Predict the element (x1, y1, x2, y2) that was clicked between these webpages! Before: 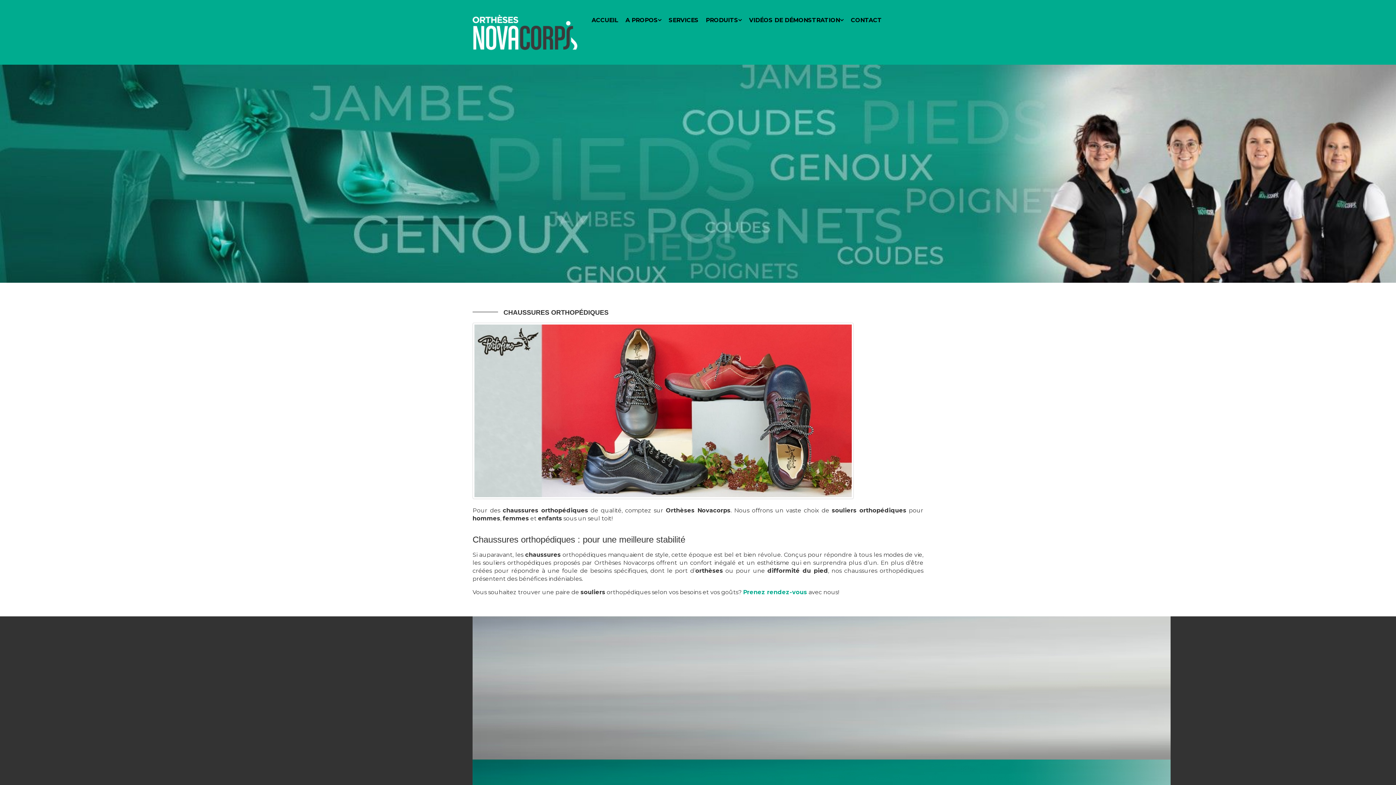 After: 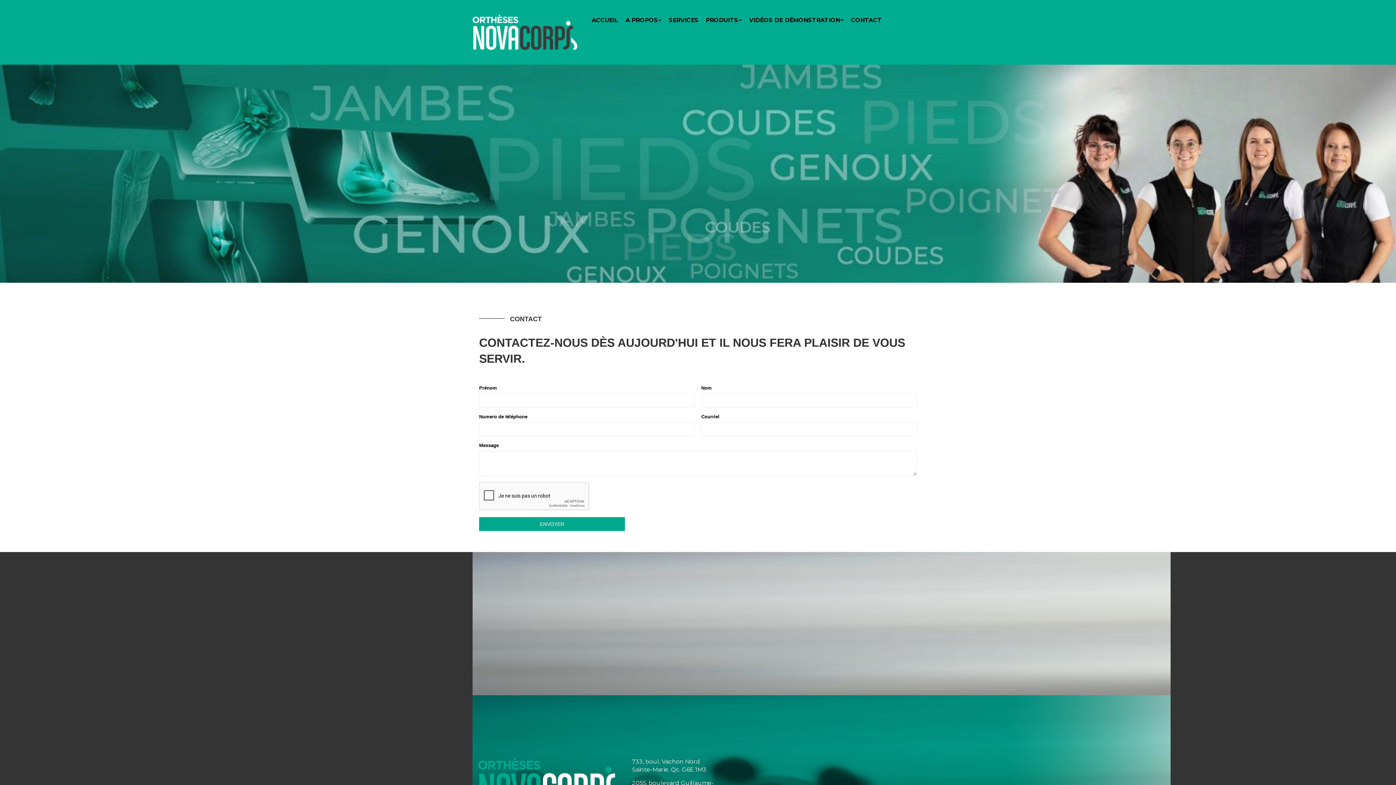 Action: bbox: (847, 14, 885, 25) label: CONTACT